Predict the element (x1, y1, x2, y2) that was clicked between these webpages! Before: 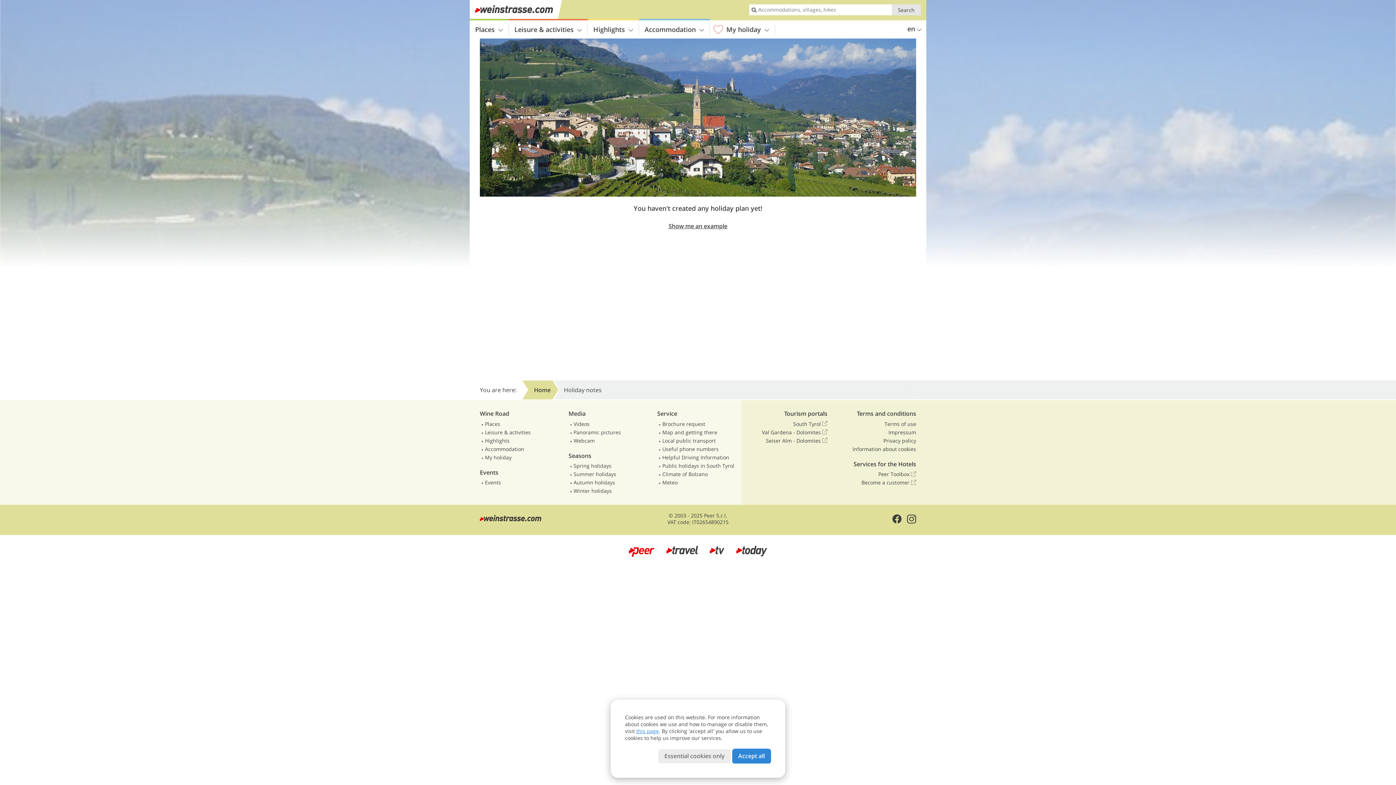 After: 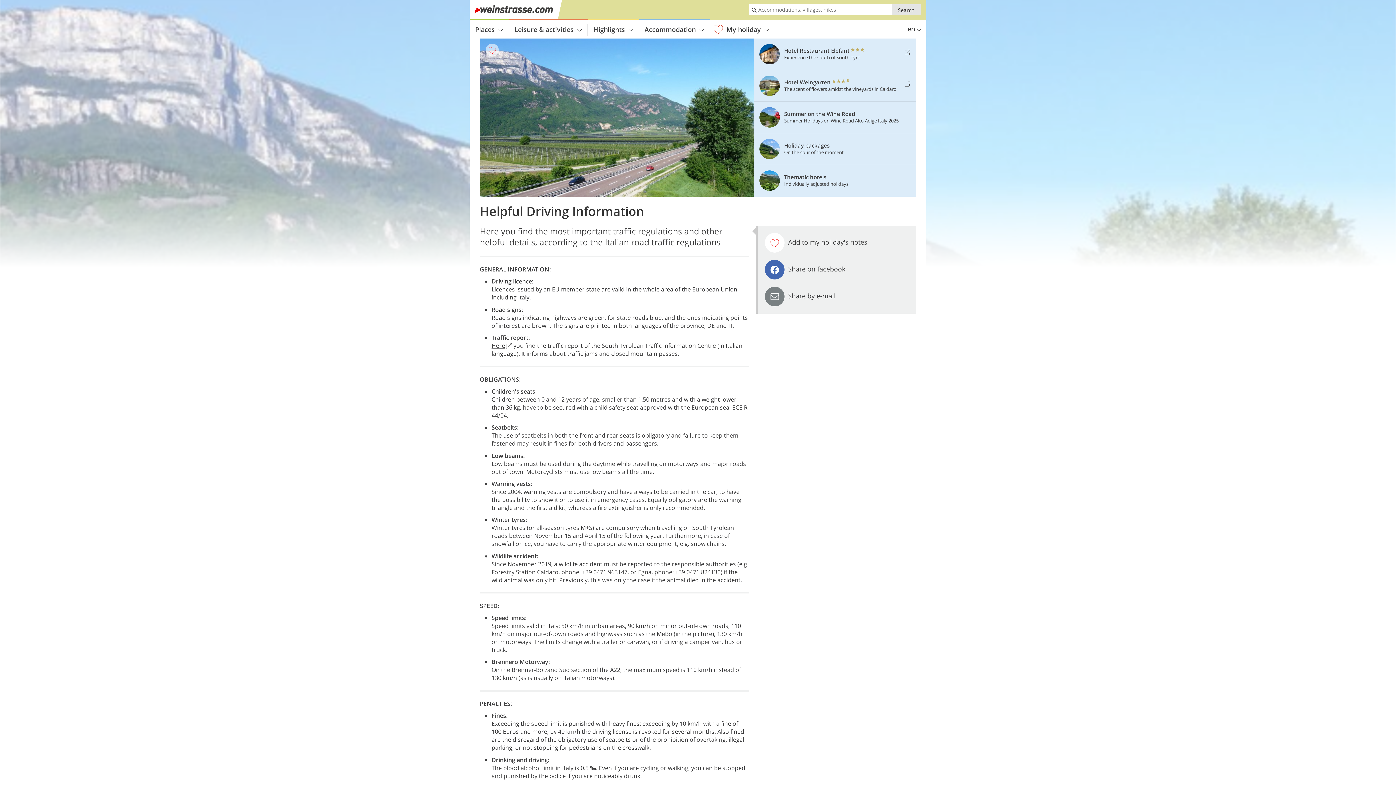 Action: bbox: (662, 454, 738, 461) label: Helpful Driving Information